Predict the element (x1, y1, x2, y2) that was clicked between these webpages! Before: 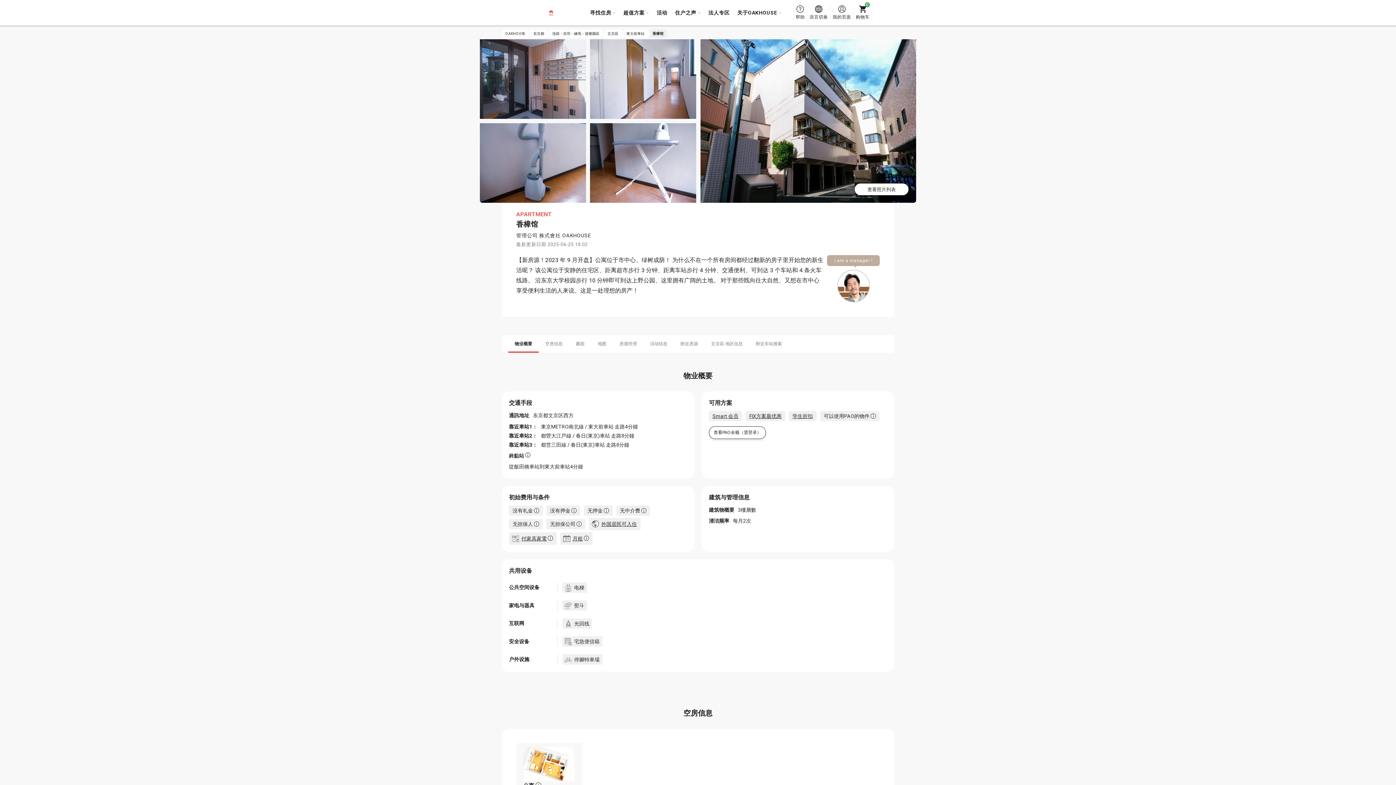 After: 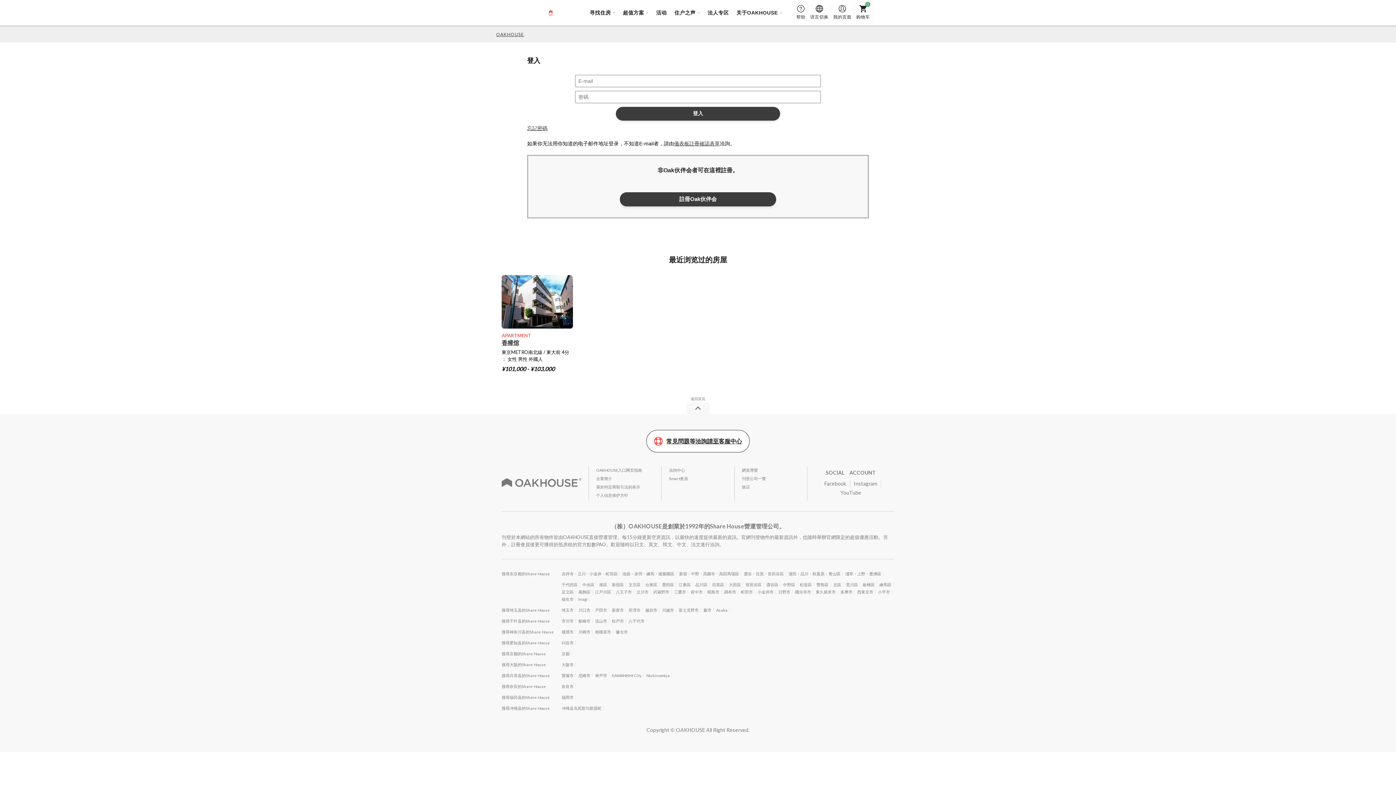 Action: label: 我的页面 bbox: (830, 4, 853, 21)